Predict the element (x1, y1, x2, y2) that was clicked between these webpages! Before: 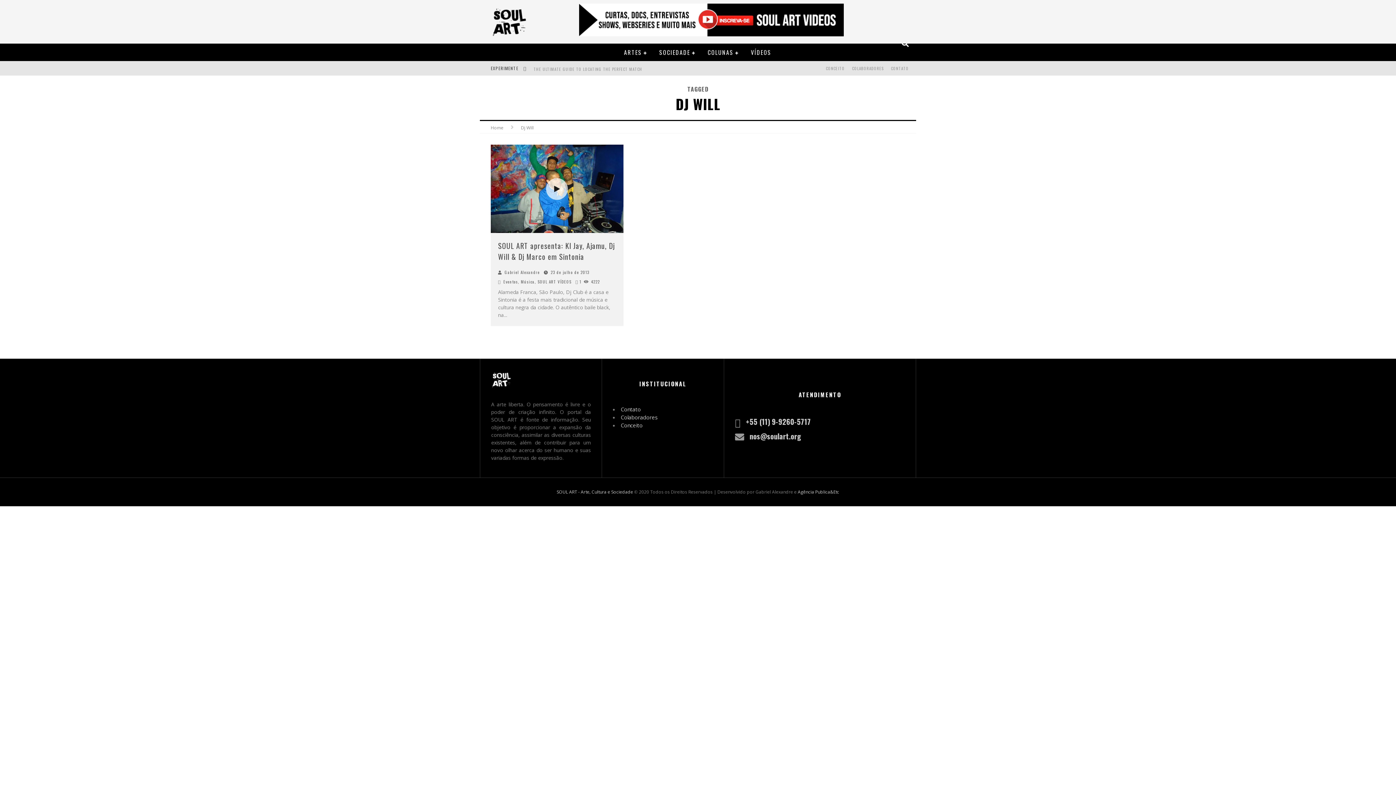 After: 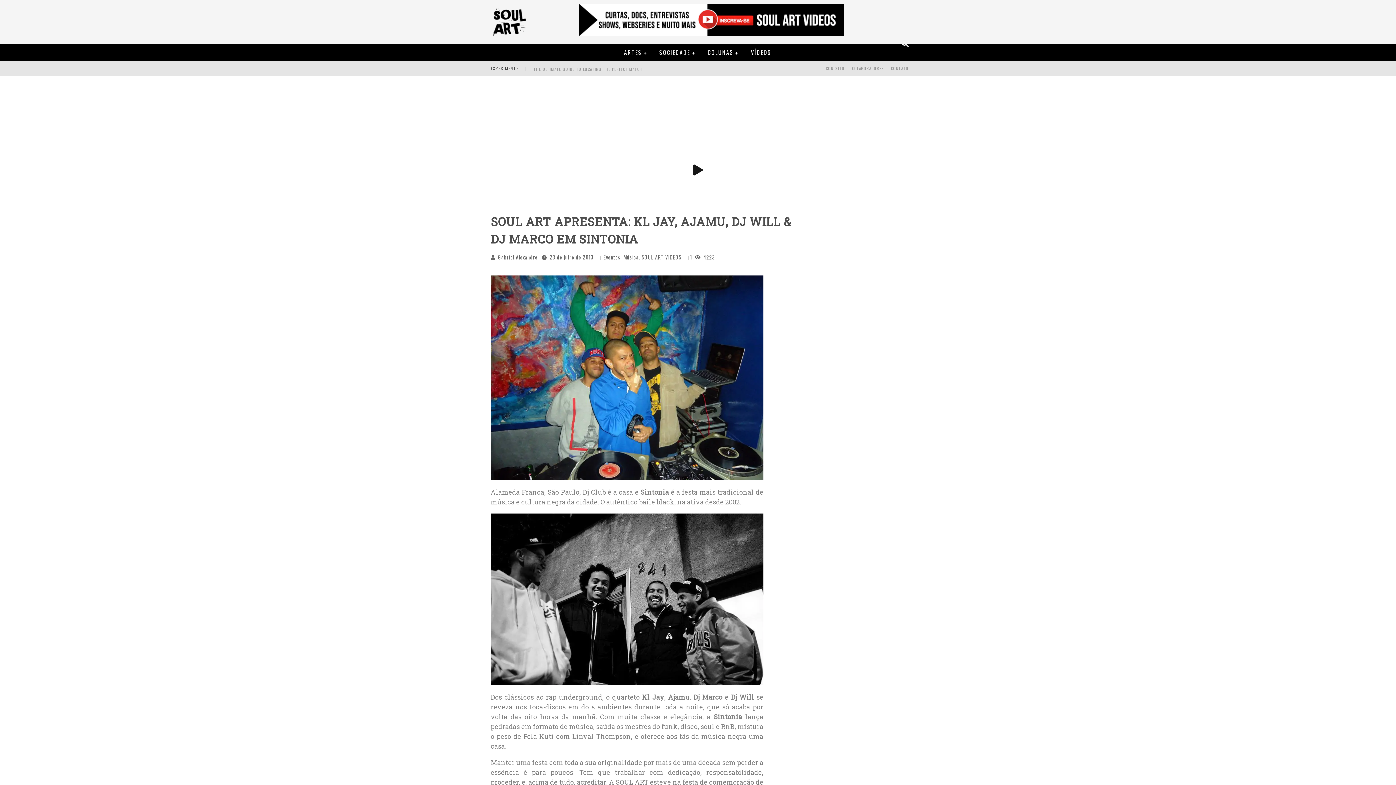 Action: bbox: (498, 240, 614, 262) label: SOUL ART apresenta: Kl Jay, Ajamu, Dj Will & Dj Marco em Sintonia